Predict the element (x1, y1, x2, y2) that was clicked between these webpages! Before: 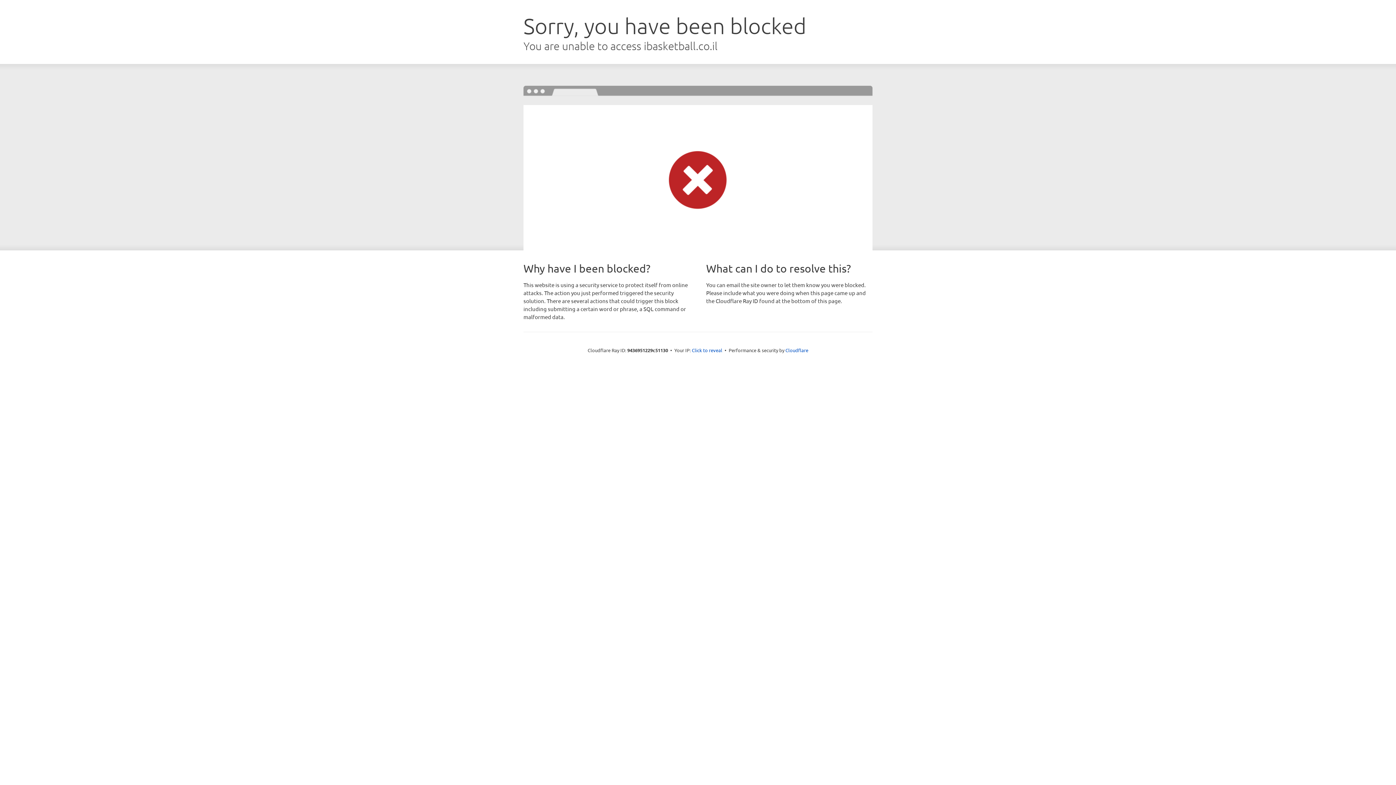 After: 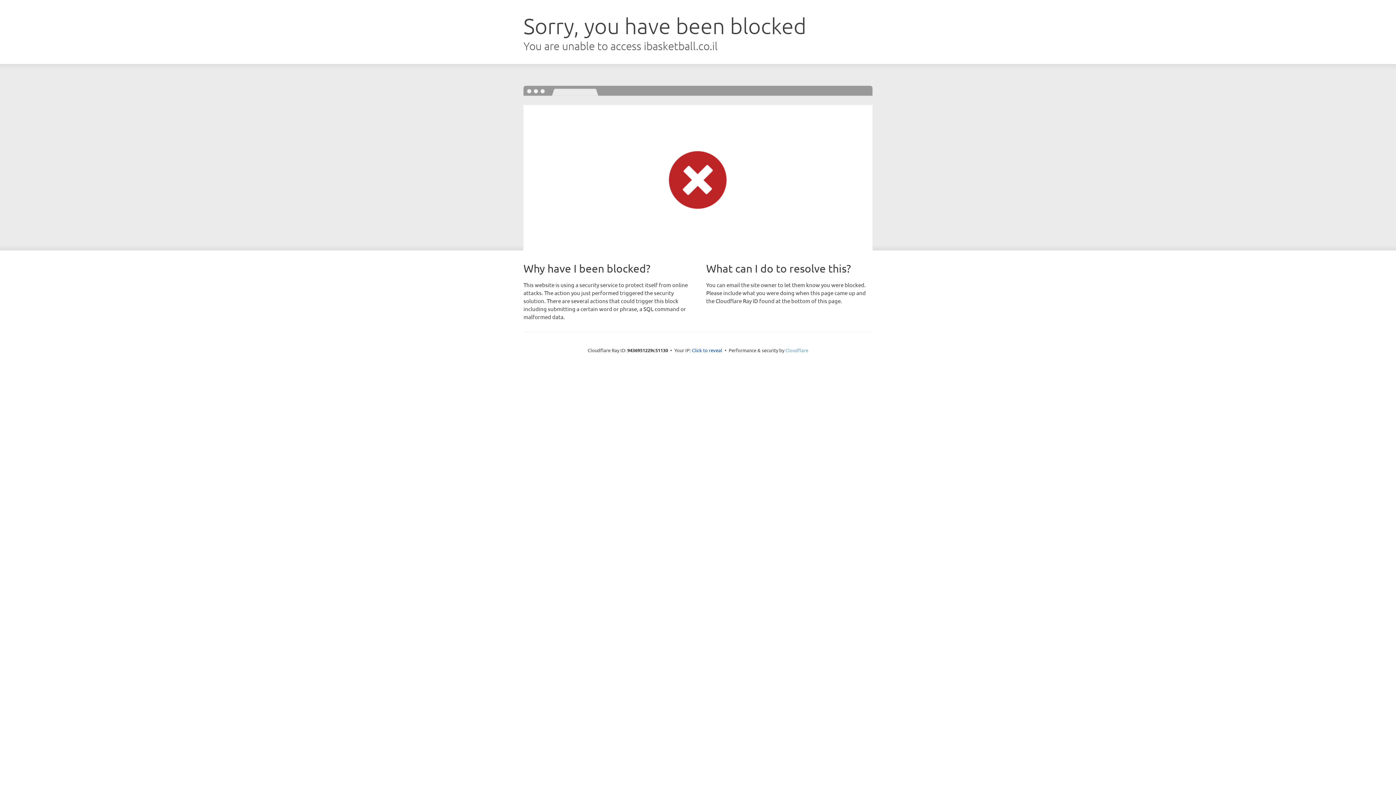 Action: bbox: (785, 347, 808, 353) label: Cloudflare